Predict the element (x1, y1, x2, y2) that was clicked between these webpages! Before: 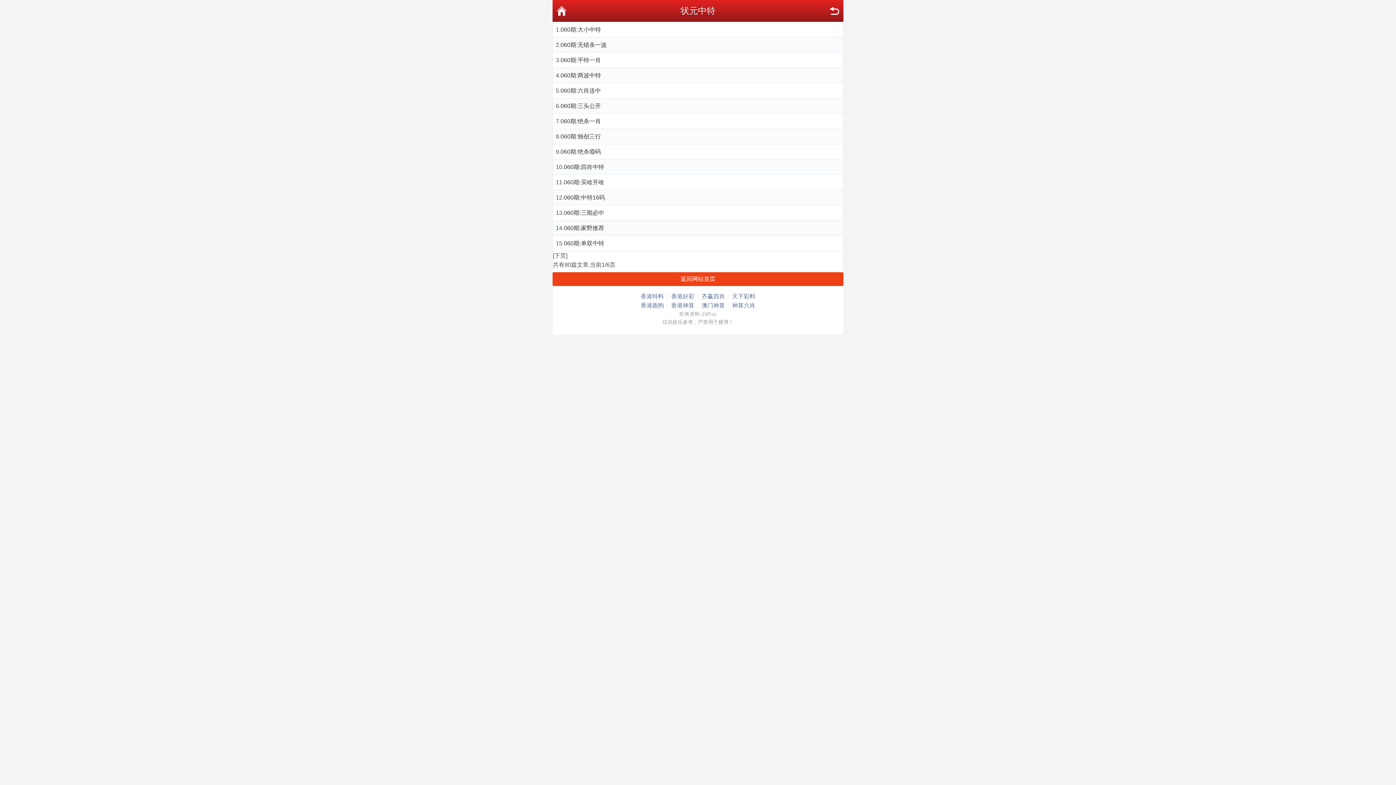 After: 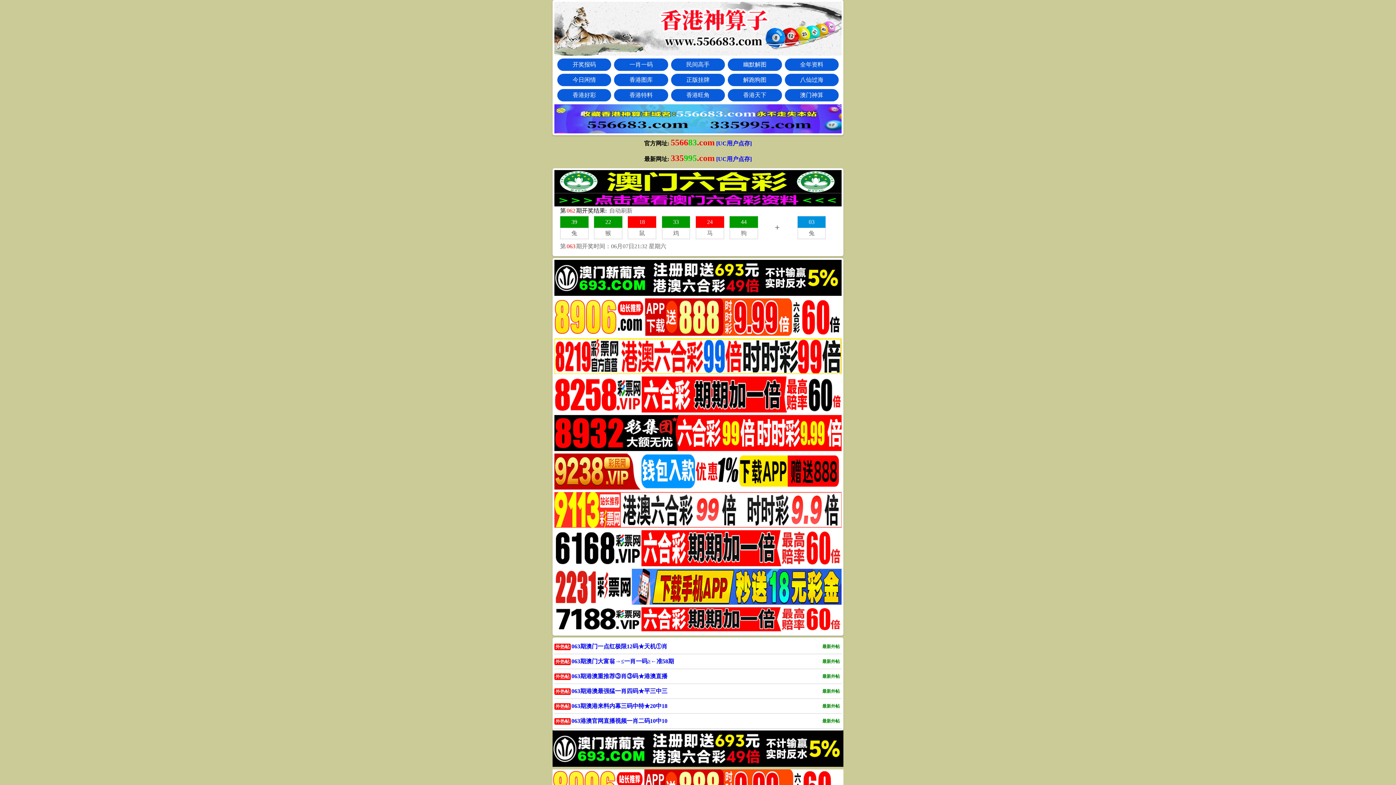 Action: label: 神算六肖 bbox: (732, 301, 755, 310)